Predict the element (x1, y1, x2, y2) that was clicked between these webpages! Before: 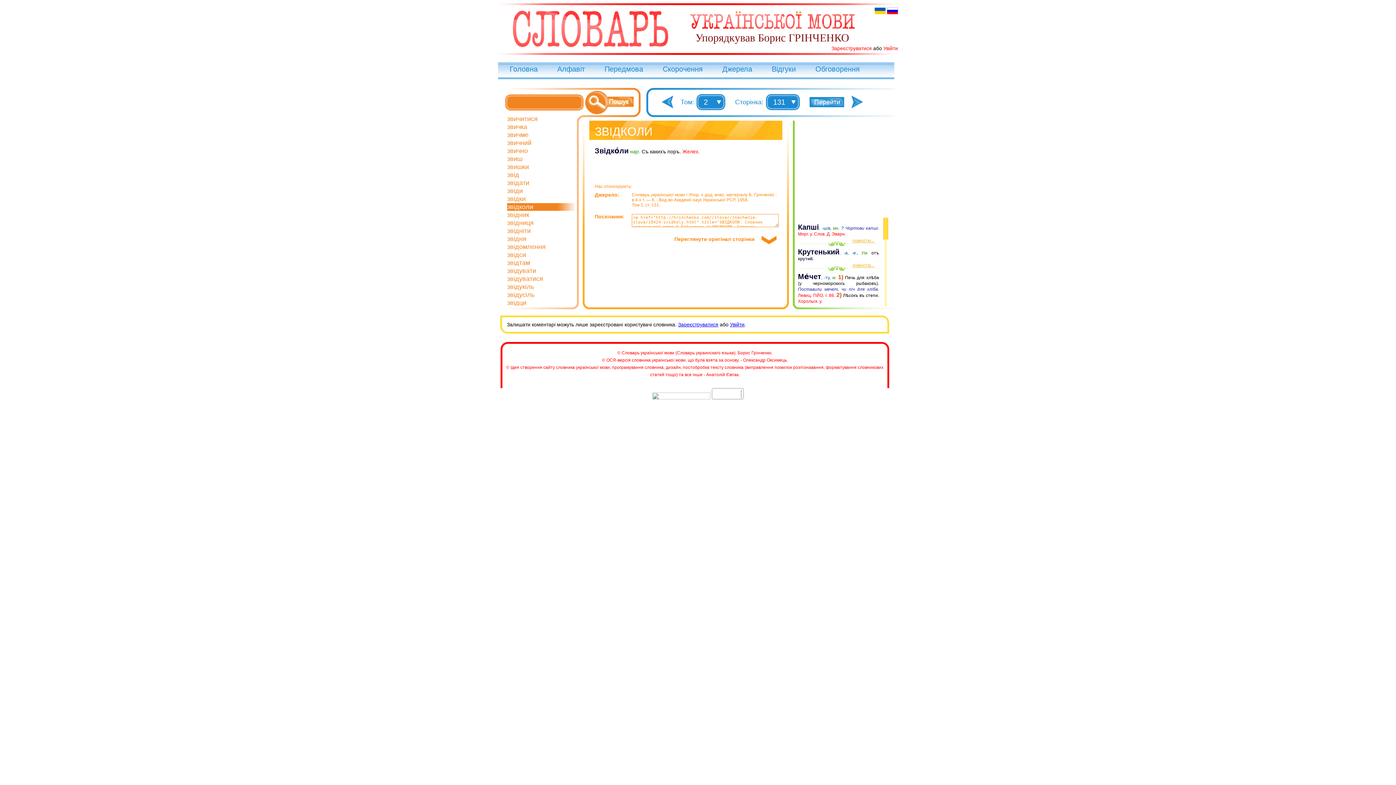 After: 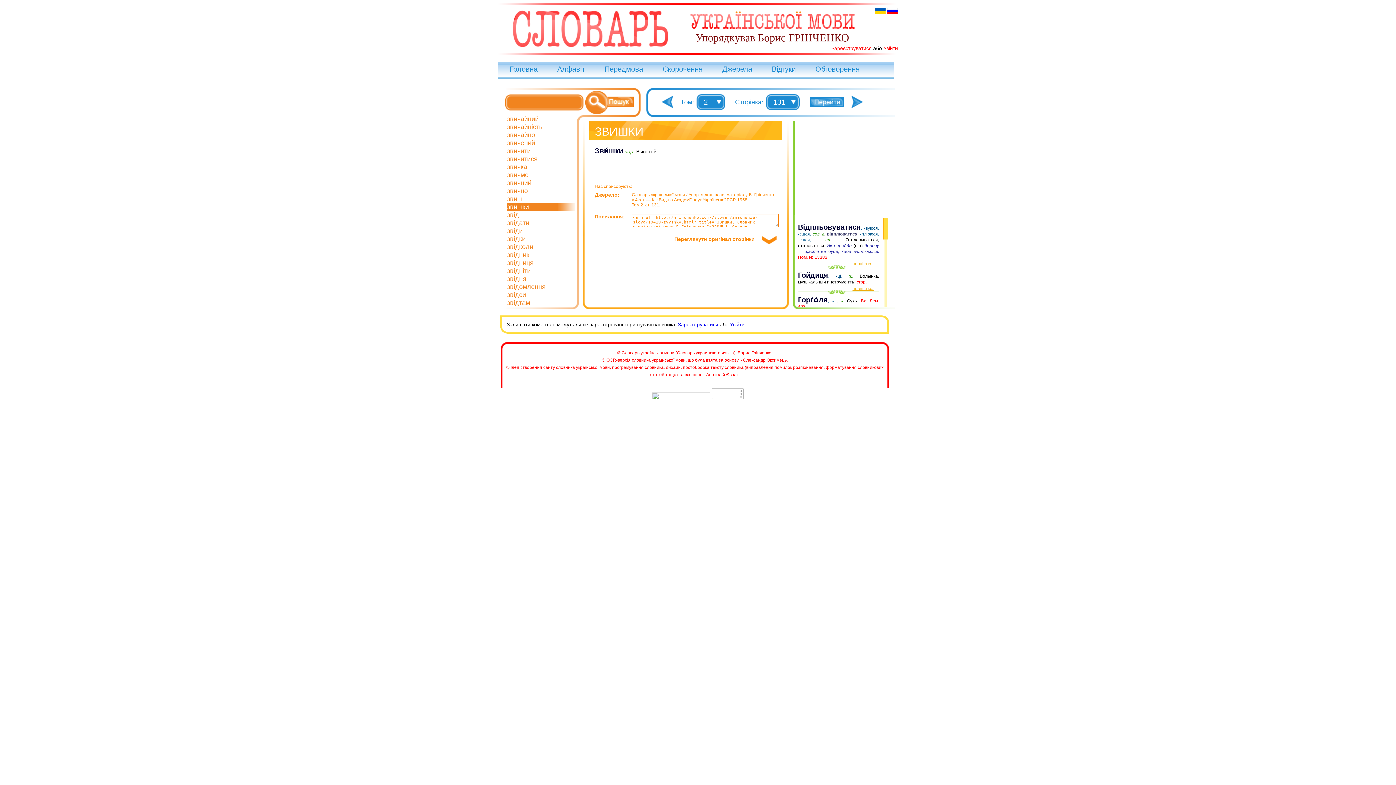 Action: label: звишки bbox: (507, 163, 529, 170)